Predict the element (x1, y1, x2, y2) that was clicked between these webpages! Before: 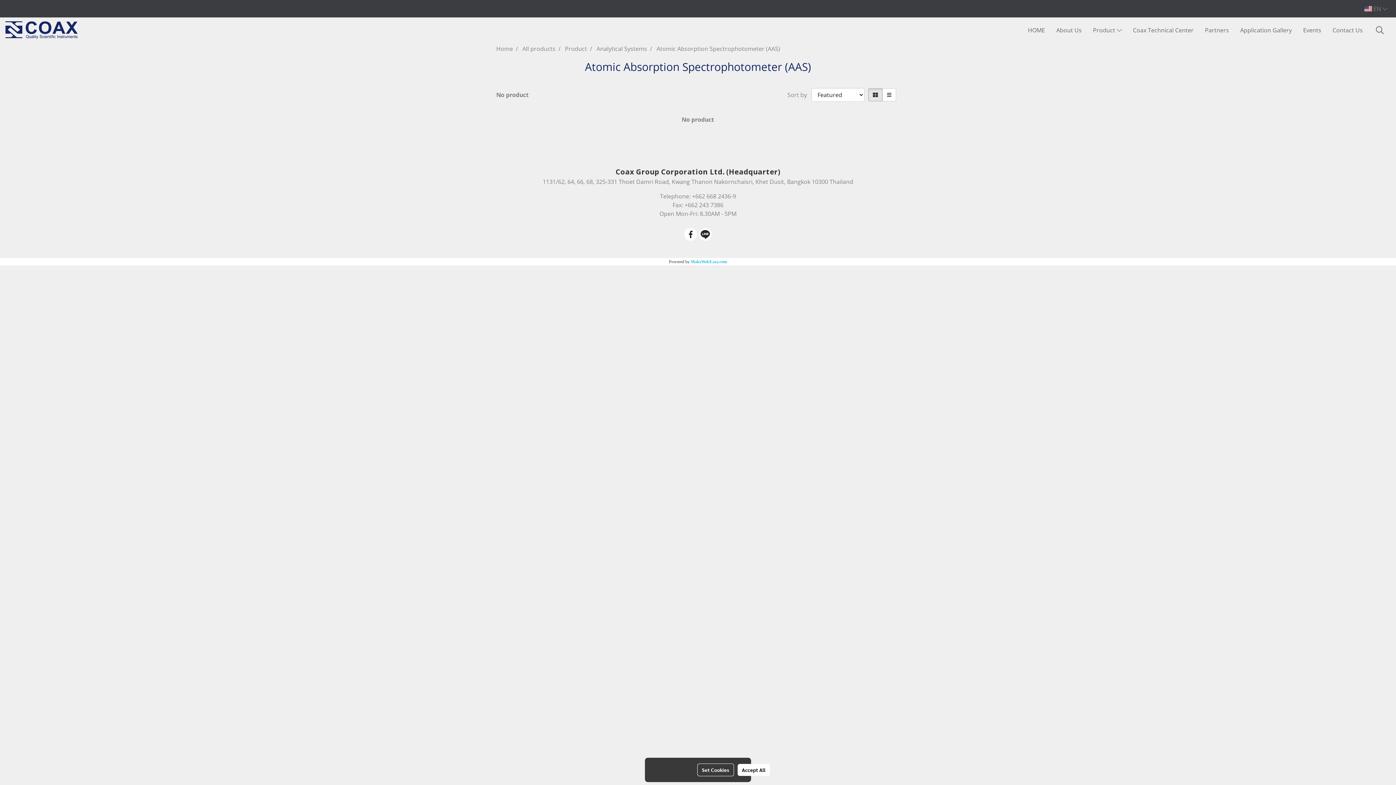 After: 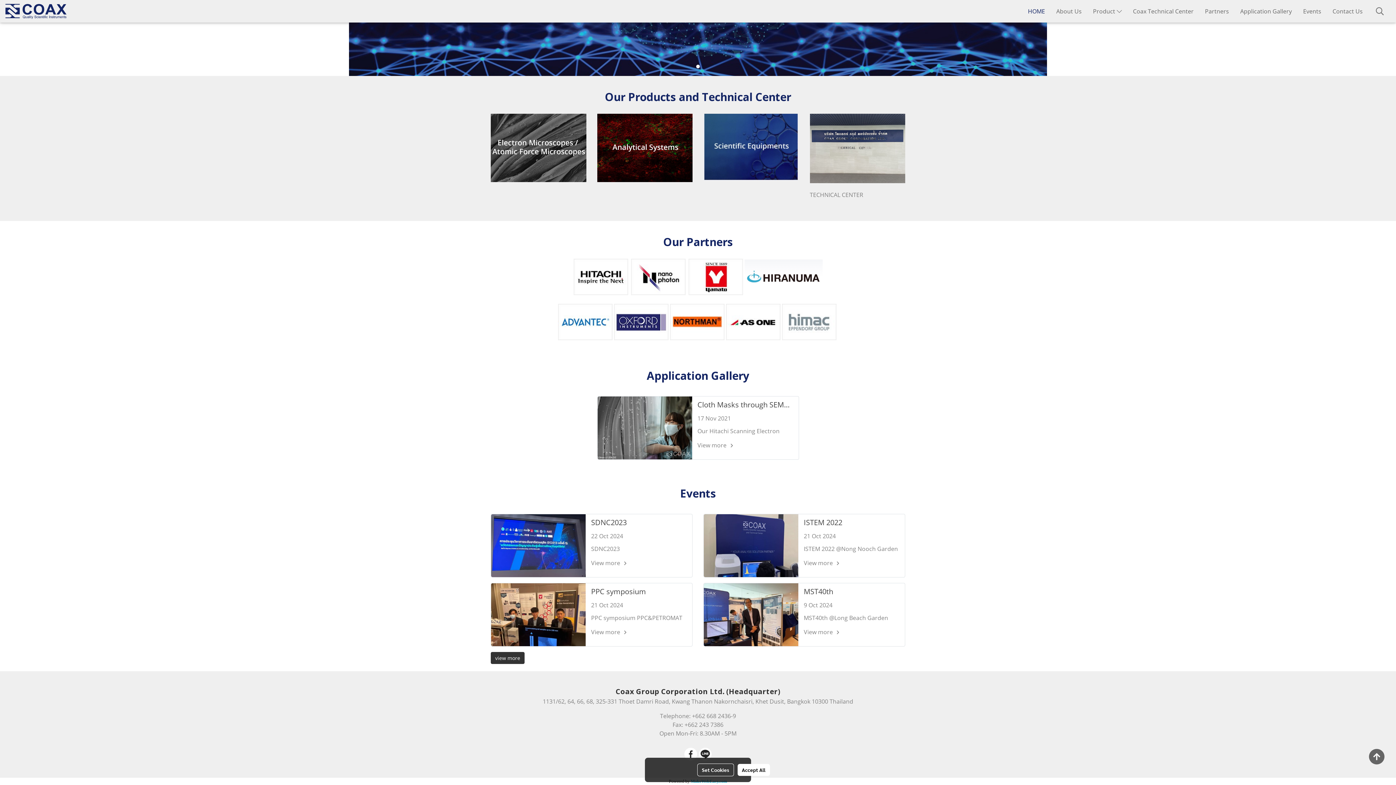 Action: label: Product  bbox: (1087, 22, 1127, 37)